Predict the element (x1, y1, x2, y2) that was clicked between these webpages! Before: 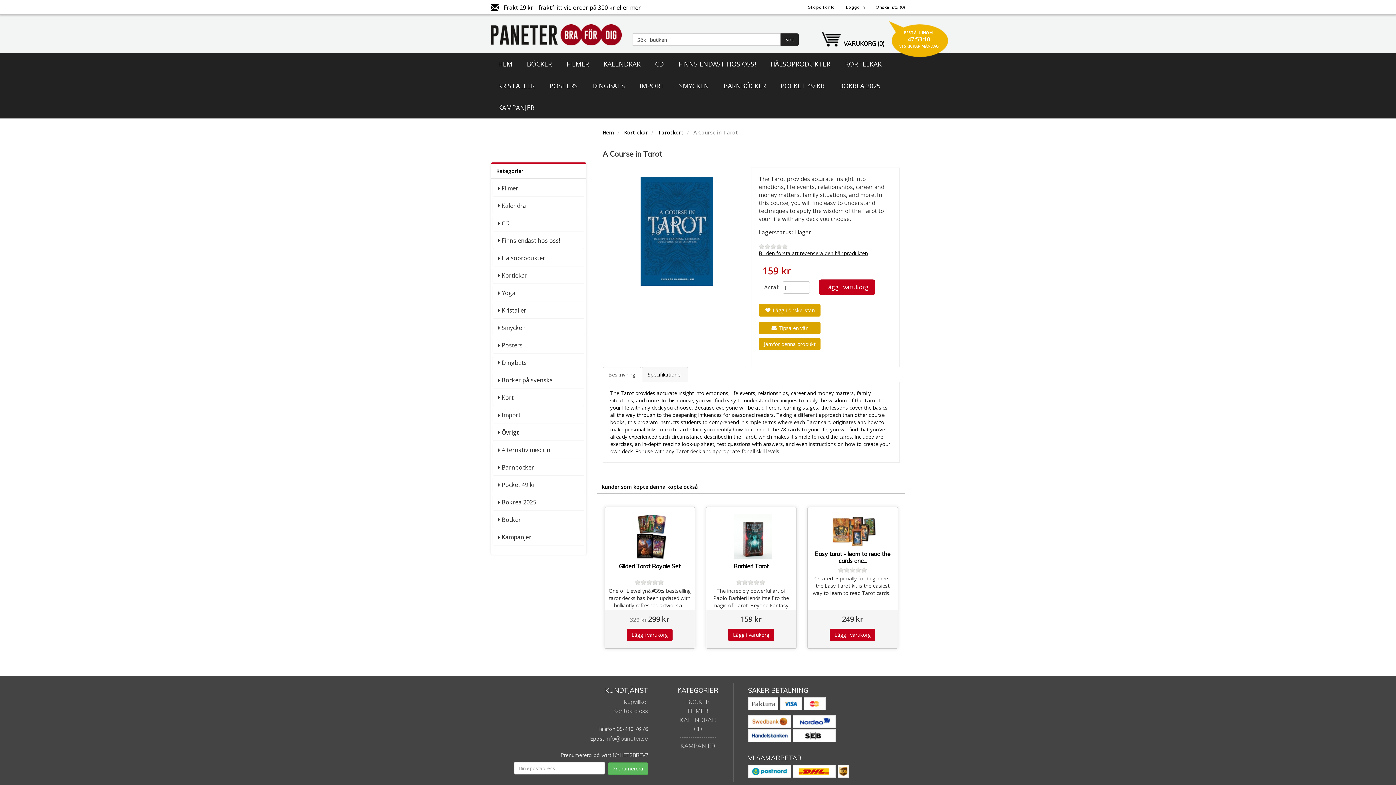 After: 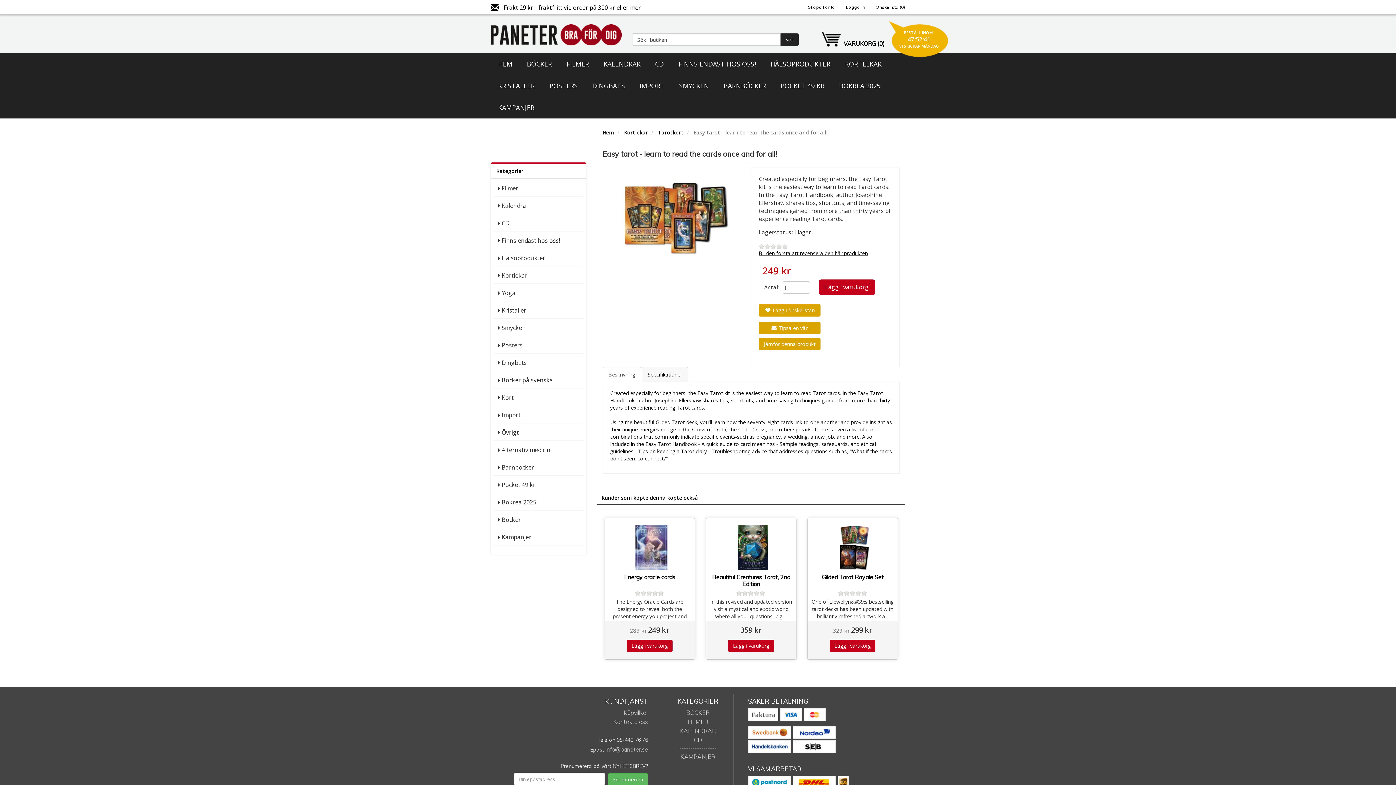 Action: bbox: (816, 514, 892, 547)